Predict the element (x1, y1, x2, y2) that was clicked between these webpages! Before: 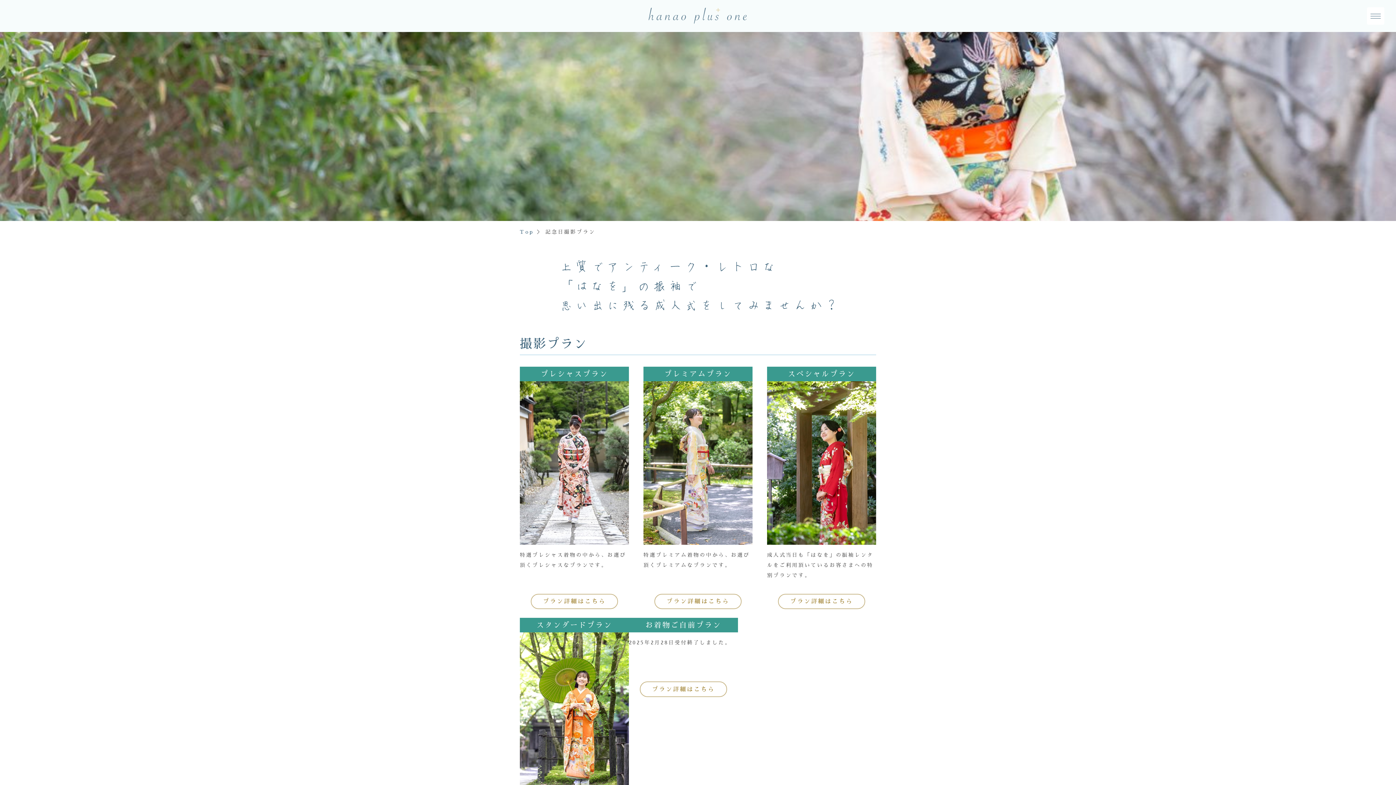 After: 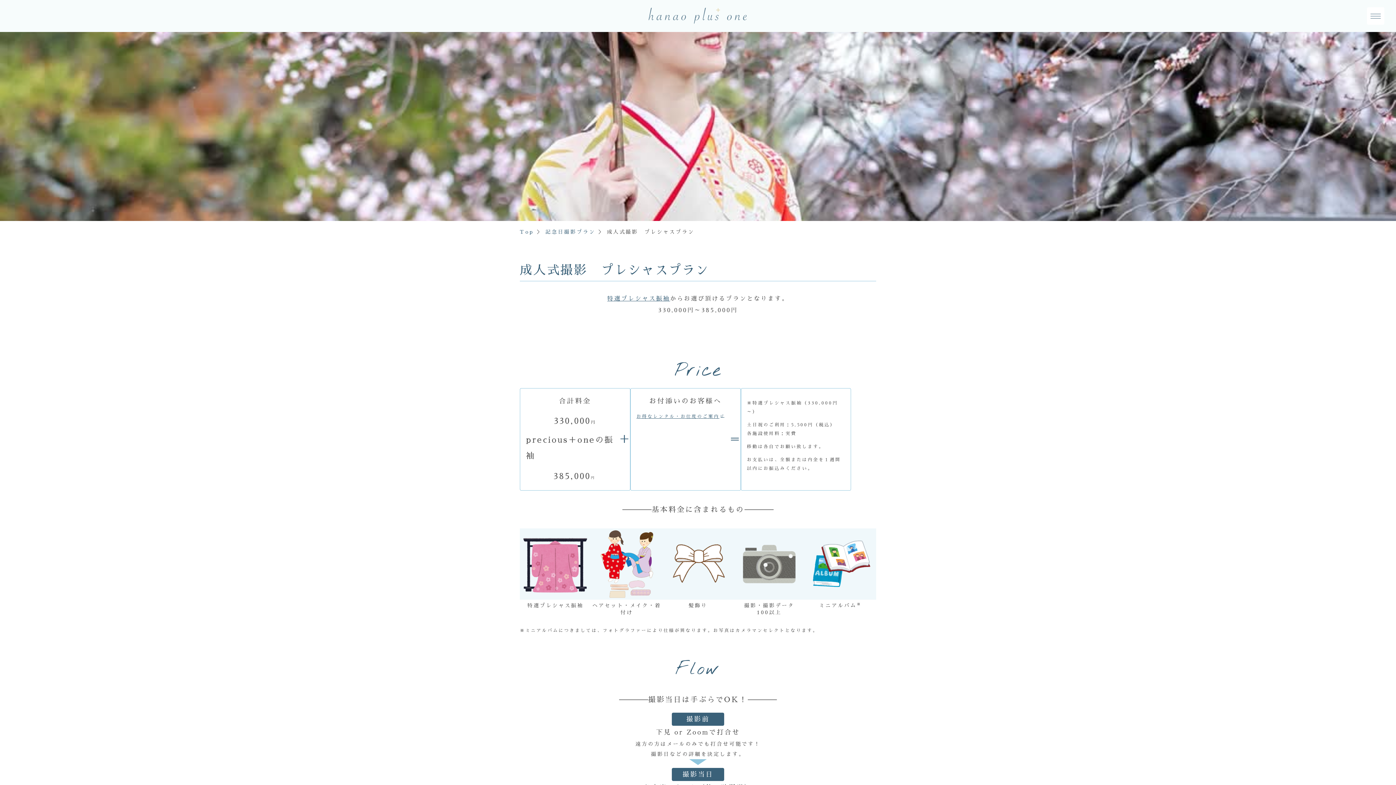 Action: bbox: (530, 594, 618, 609) label: プラン詳細はこちら